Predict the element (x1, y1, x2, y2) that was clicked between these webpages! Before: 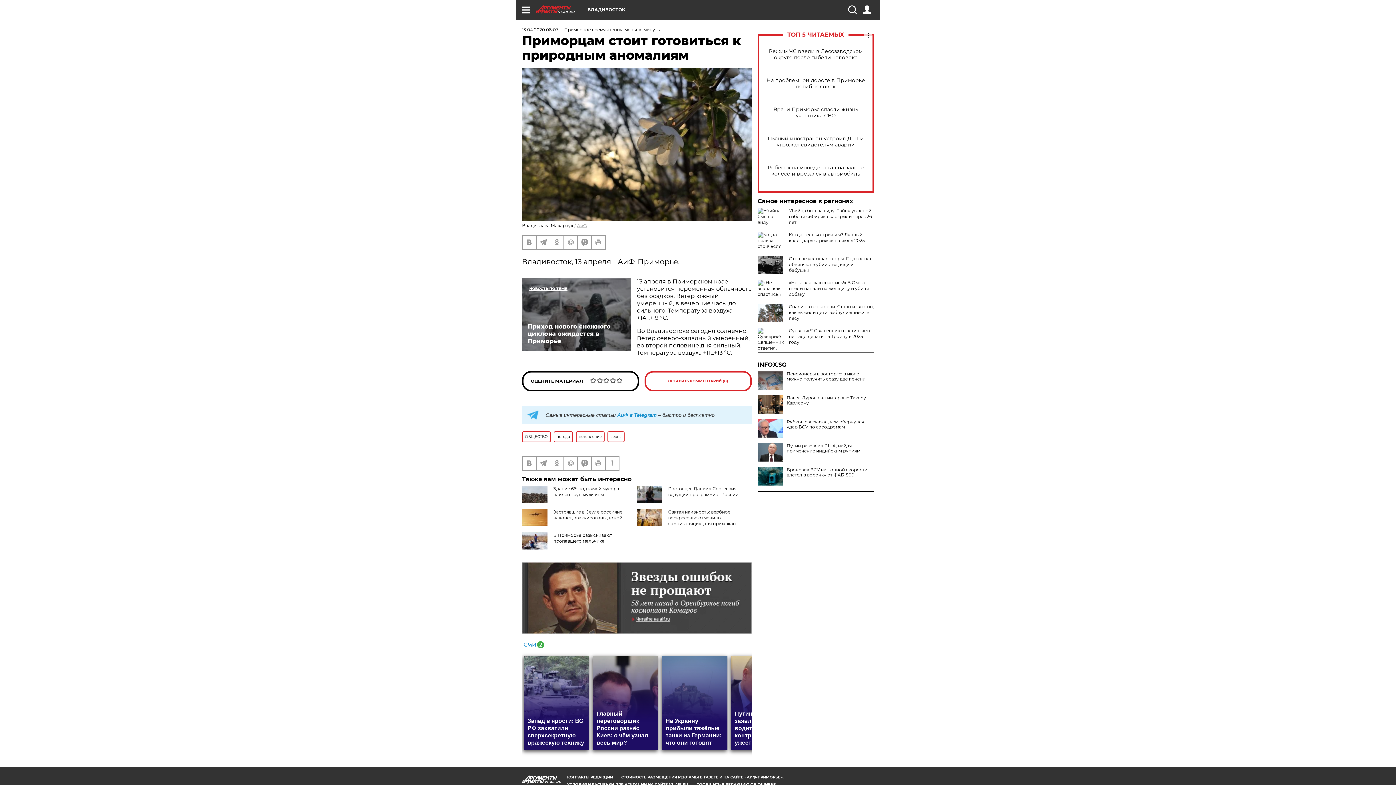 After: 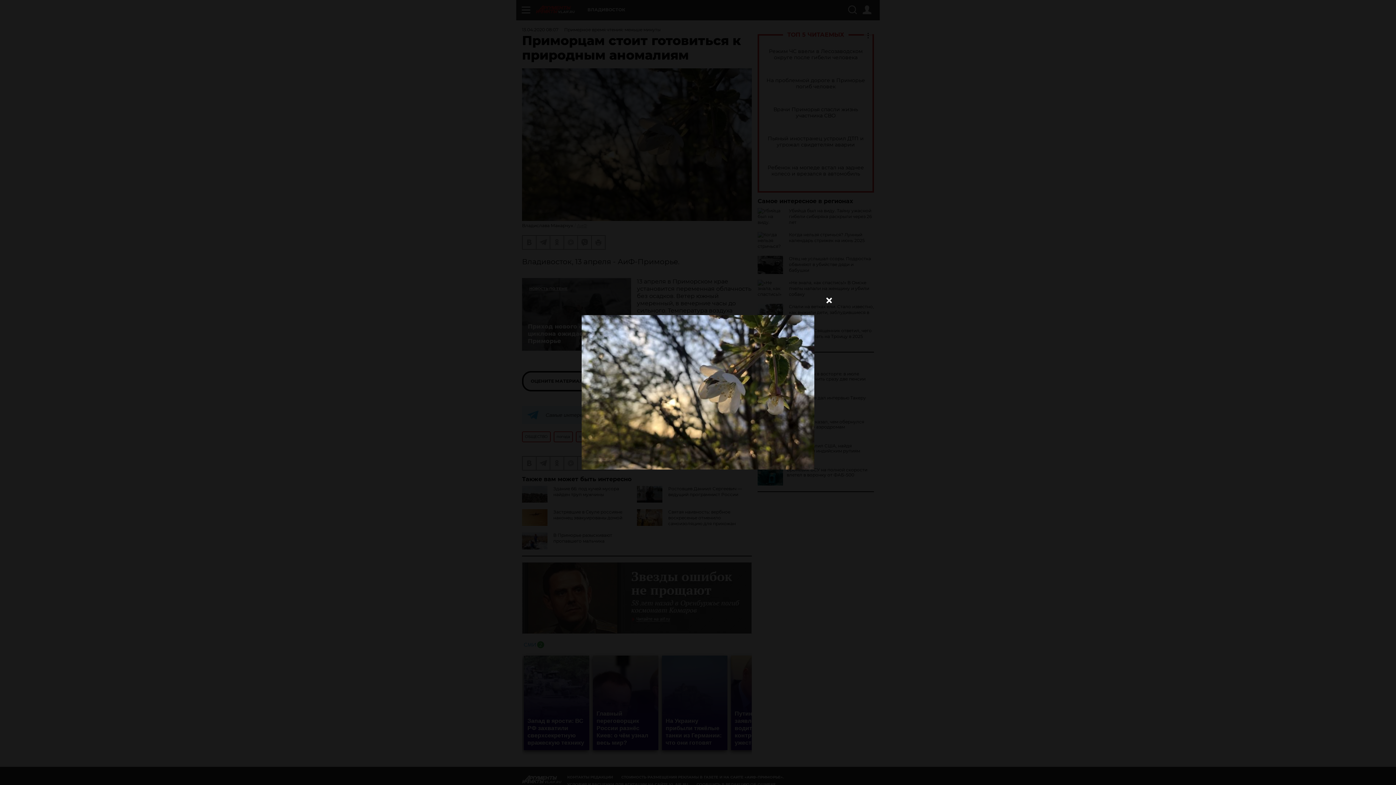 Action: bbox: (522, 68, 752, 220)